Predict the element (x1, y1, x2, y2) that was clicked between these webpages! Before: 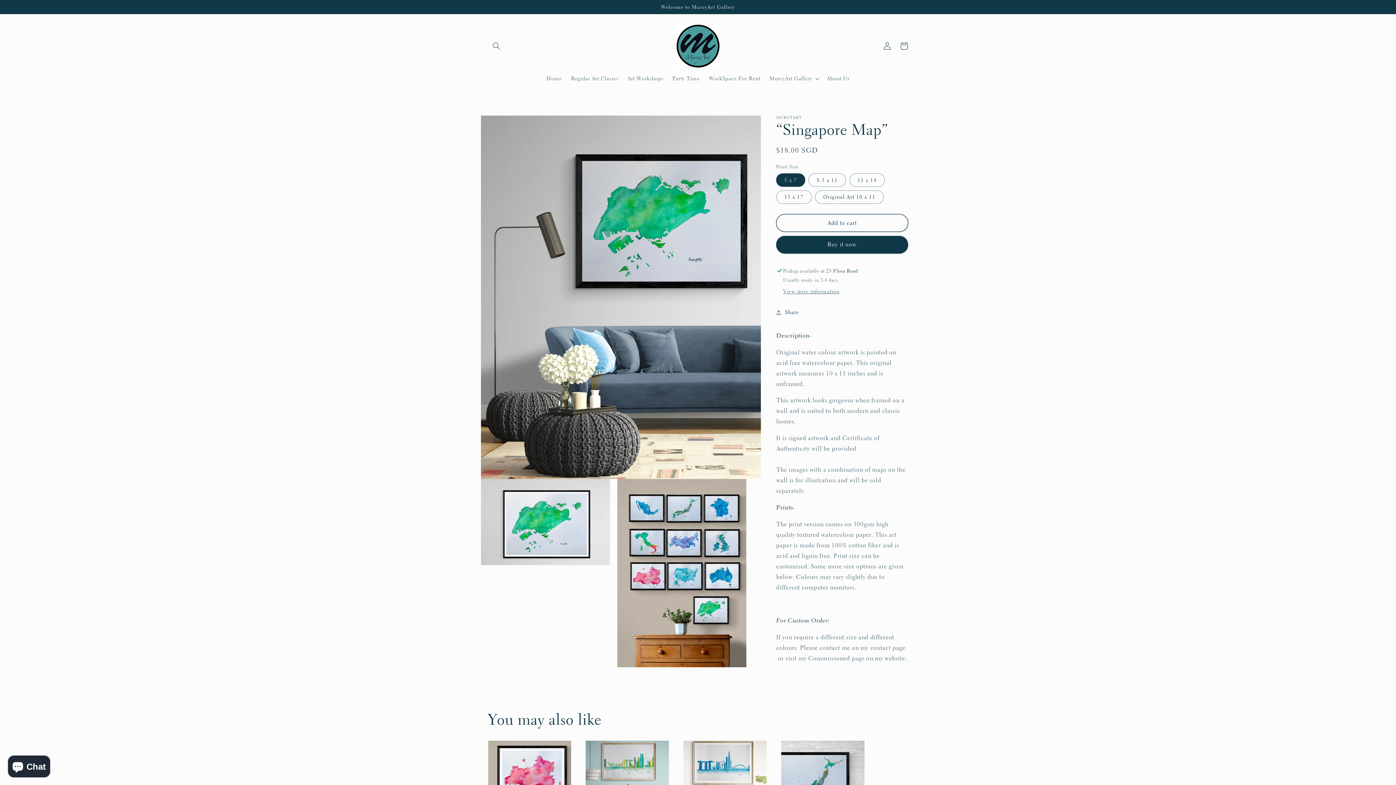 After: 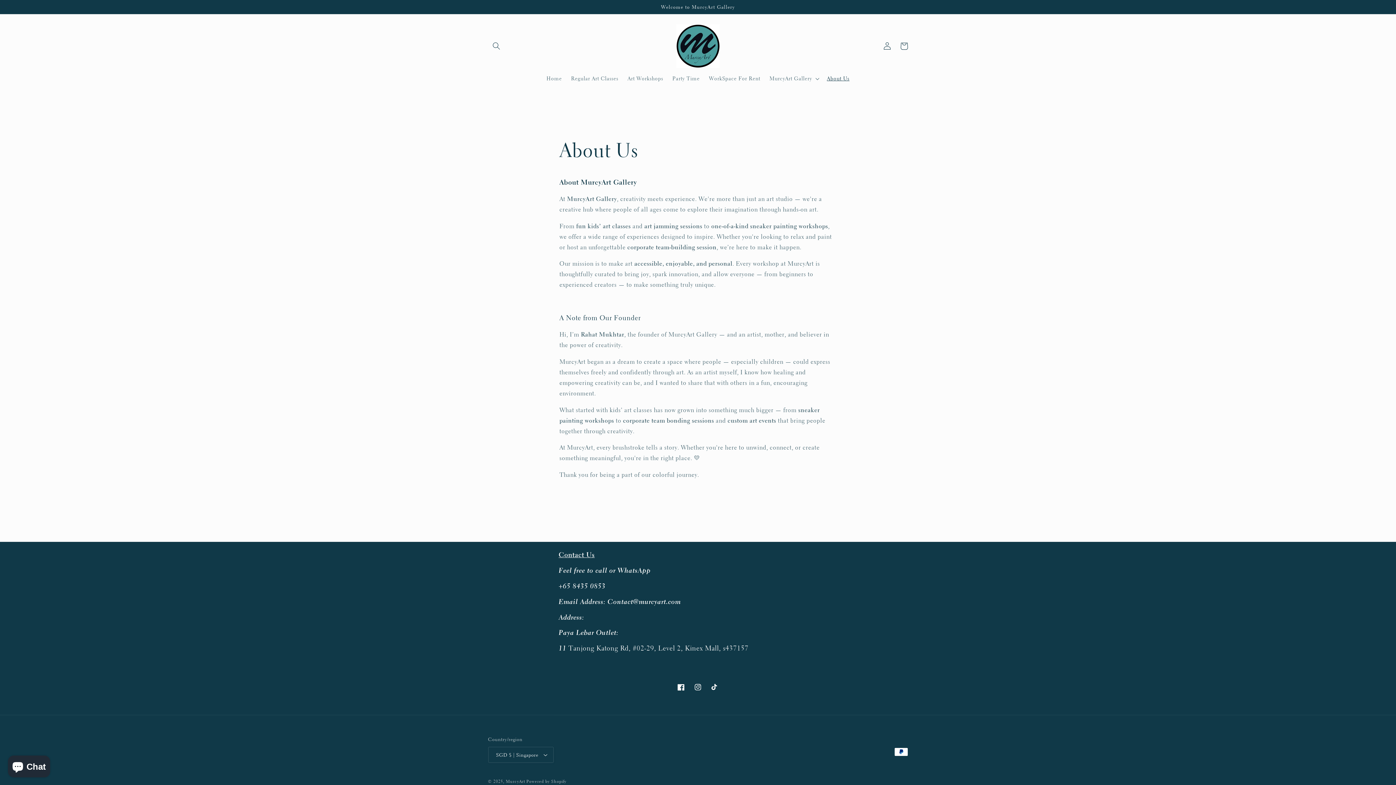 Action: label: About Us bbox: (822, 70, 854, 86)